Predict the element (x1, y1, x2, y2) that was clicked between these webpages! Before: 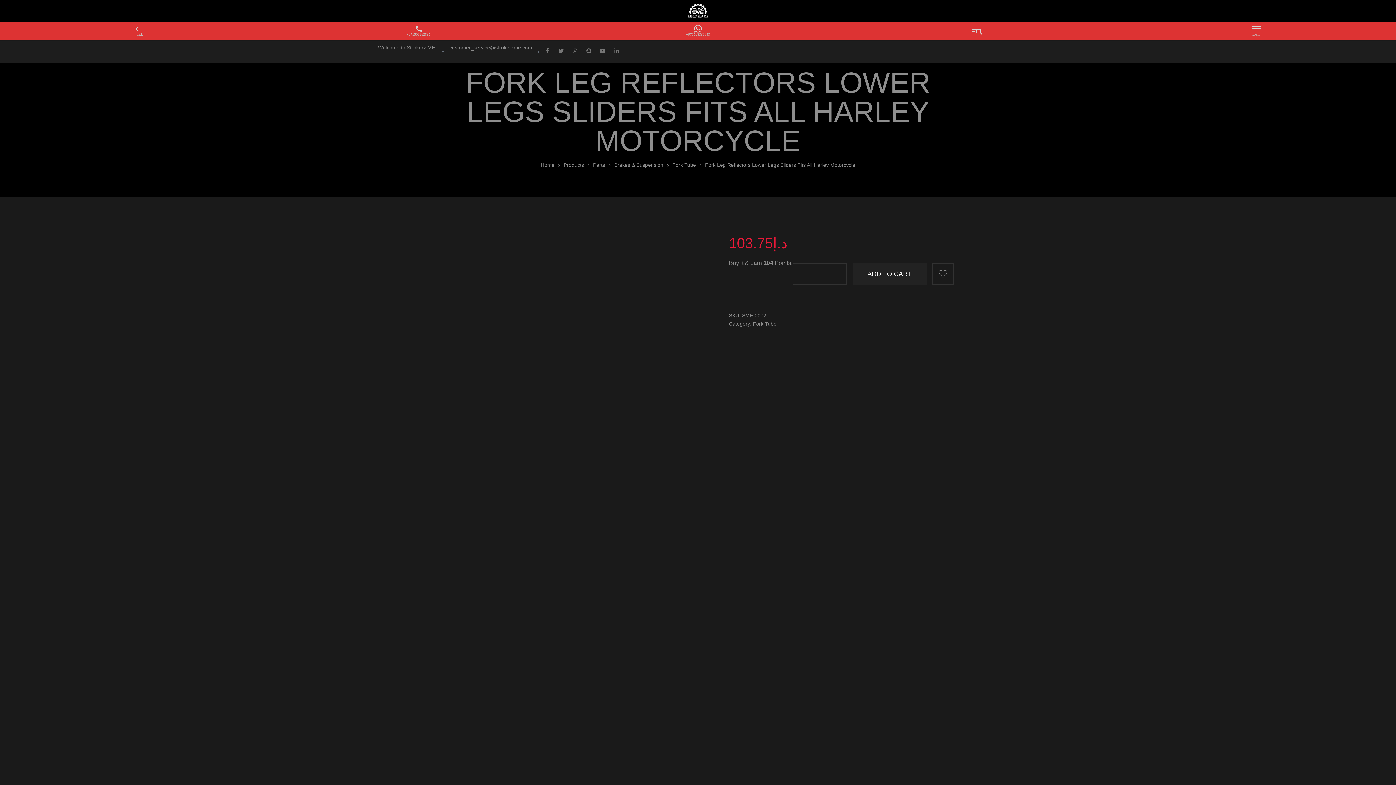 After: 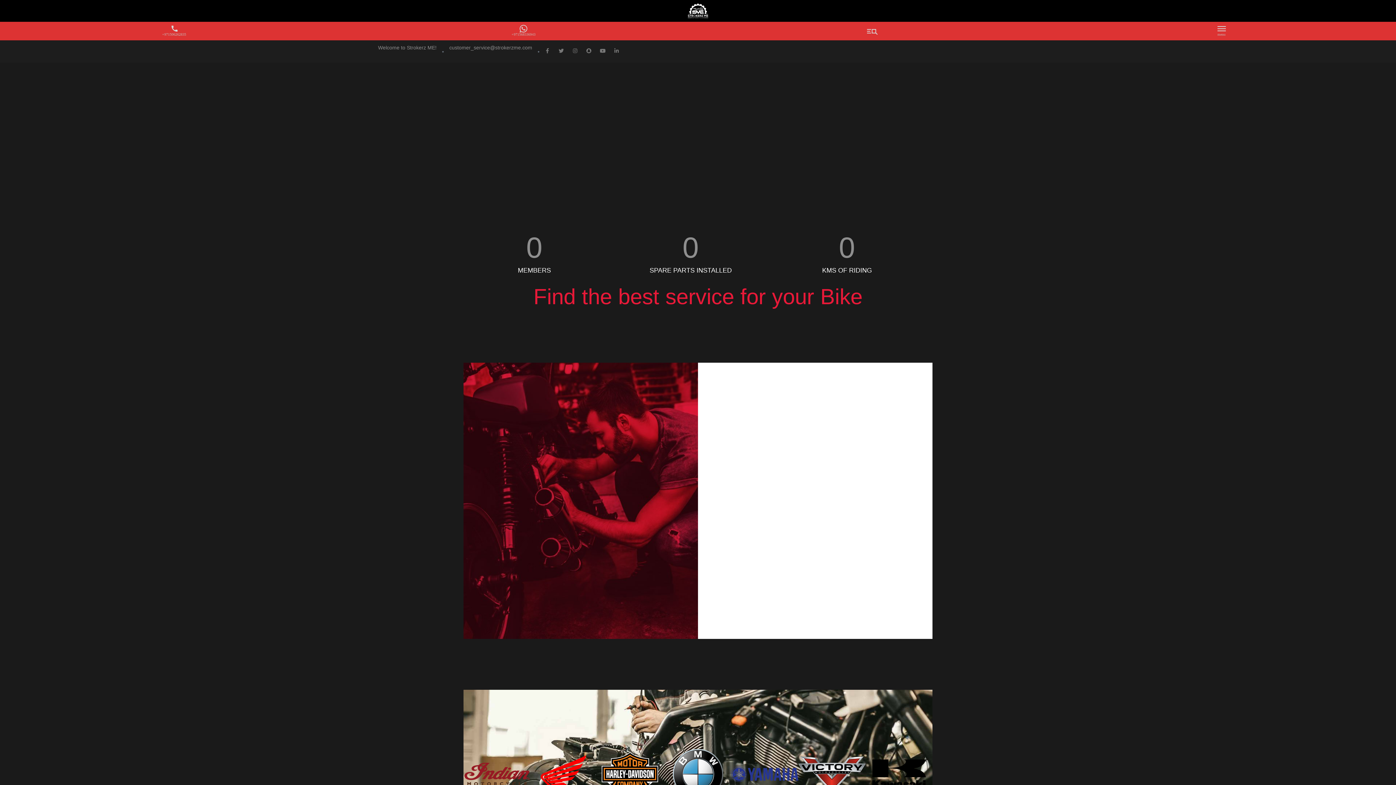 Action: bbox: (681, 7, 714, 13)